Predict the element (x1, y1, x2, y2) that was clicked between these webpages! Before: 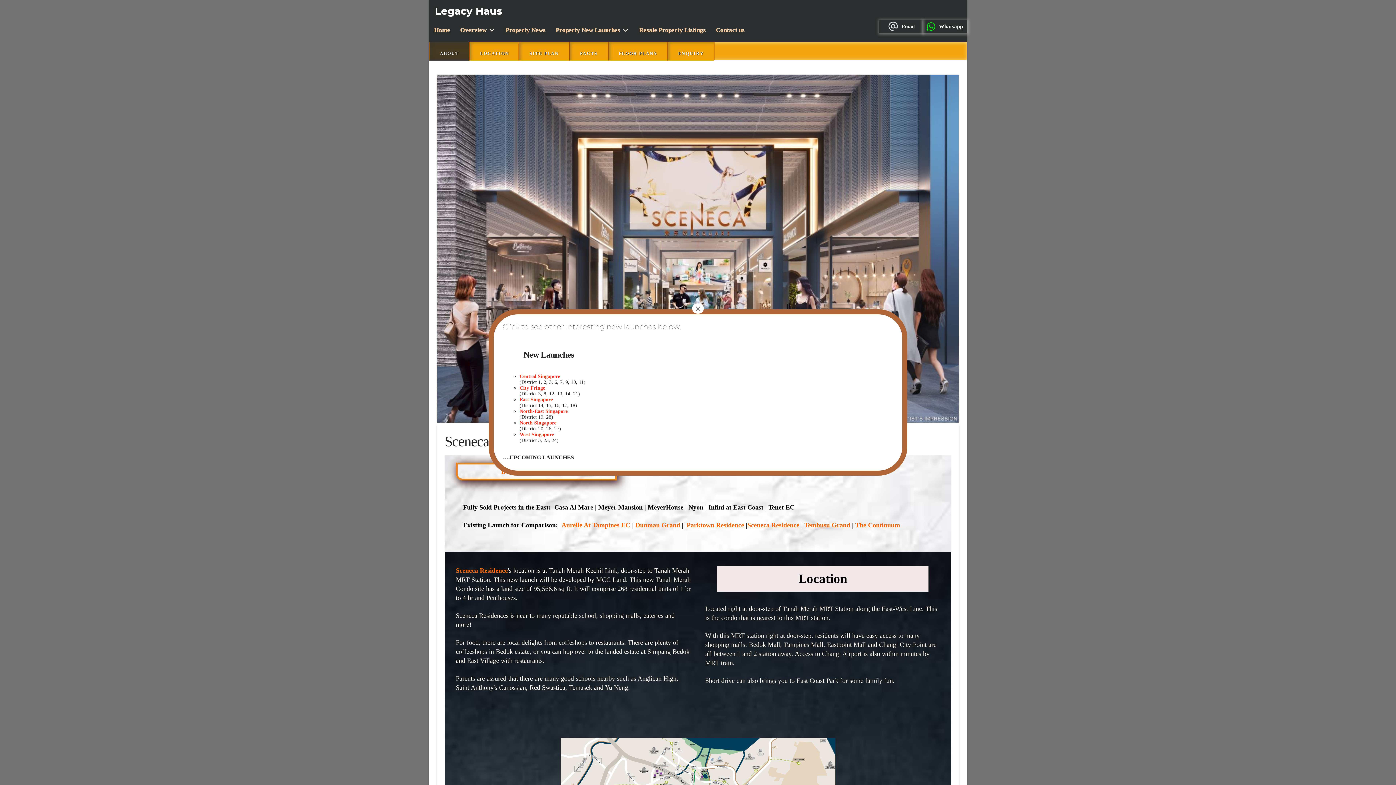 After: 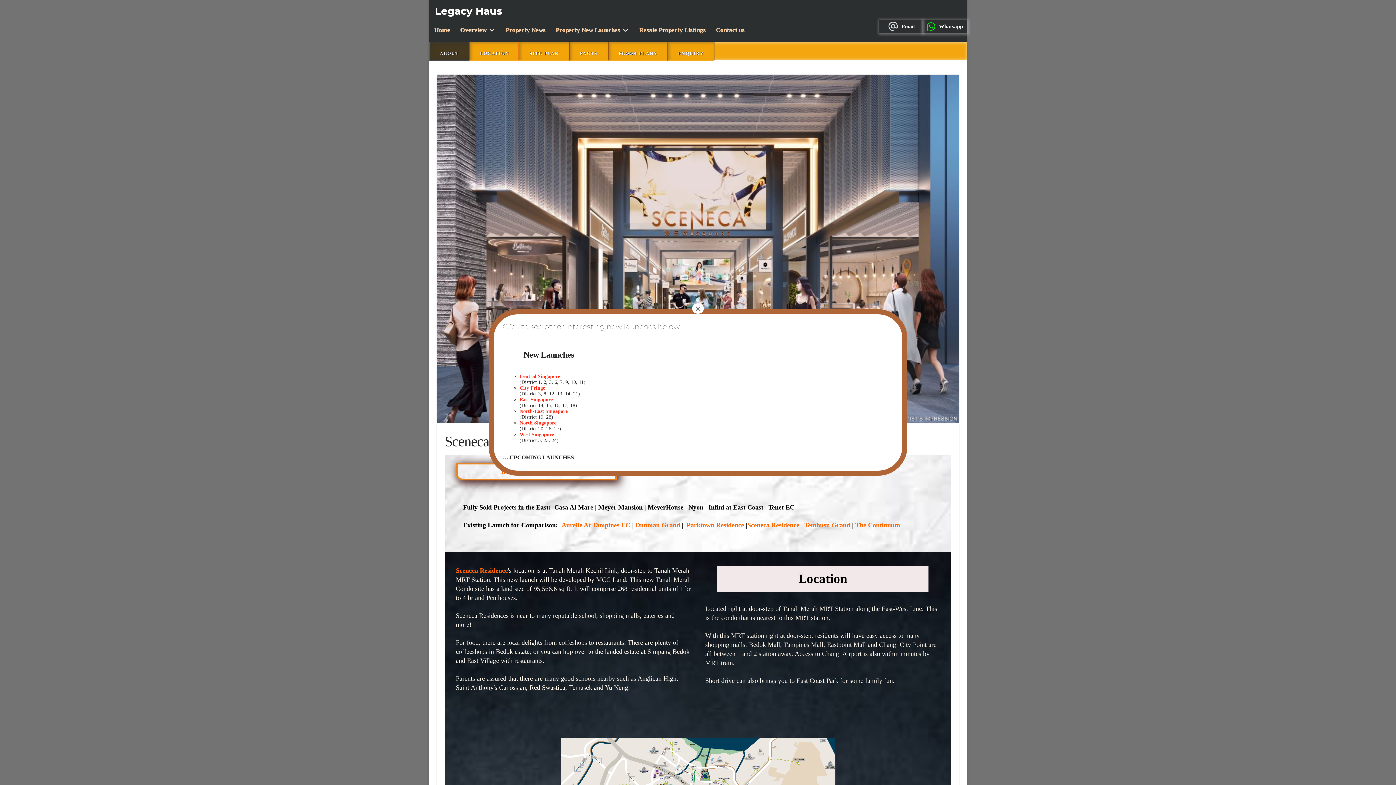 Action: label: Dunman Grand bbox: (635, 521, 680, 529)